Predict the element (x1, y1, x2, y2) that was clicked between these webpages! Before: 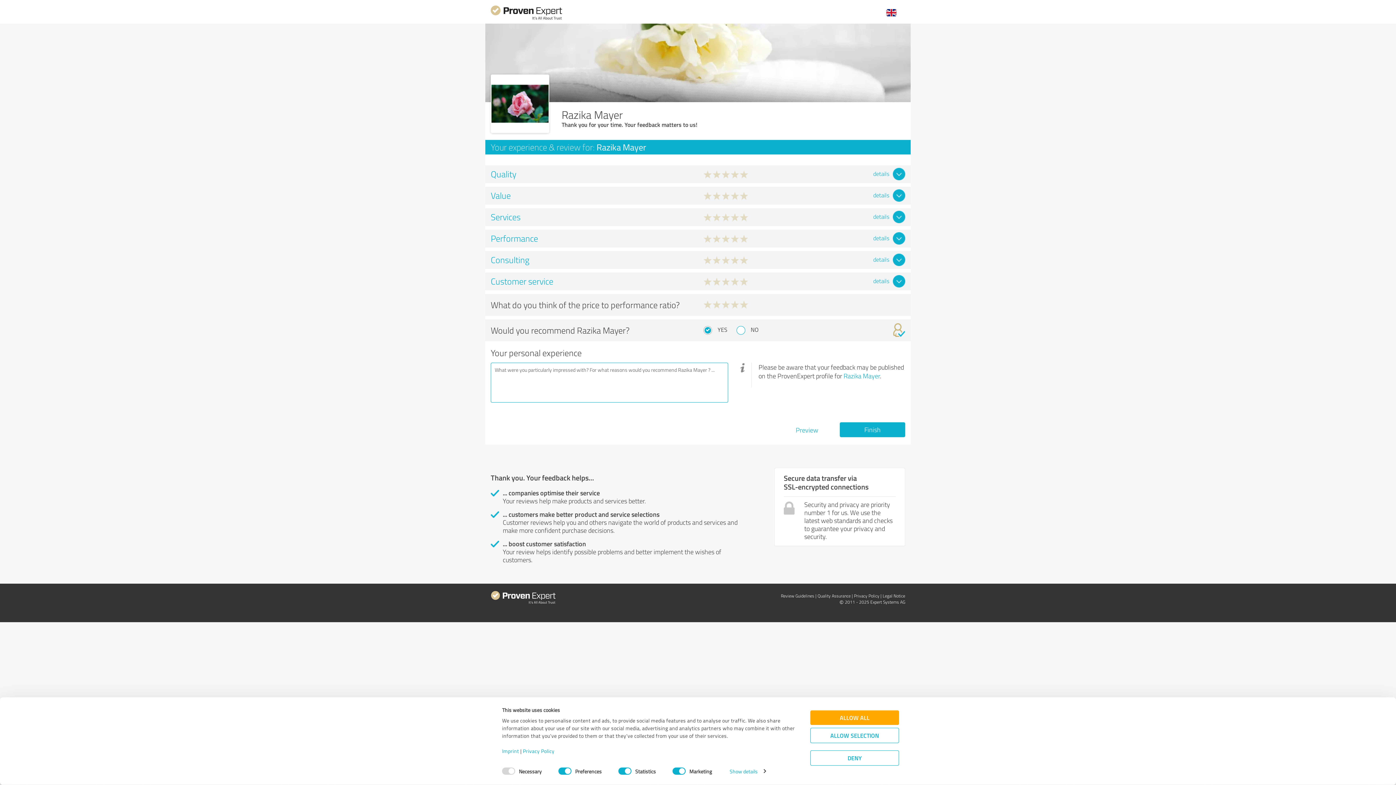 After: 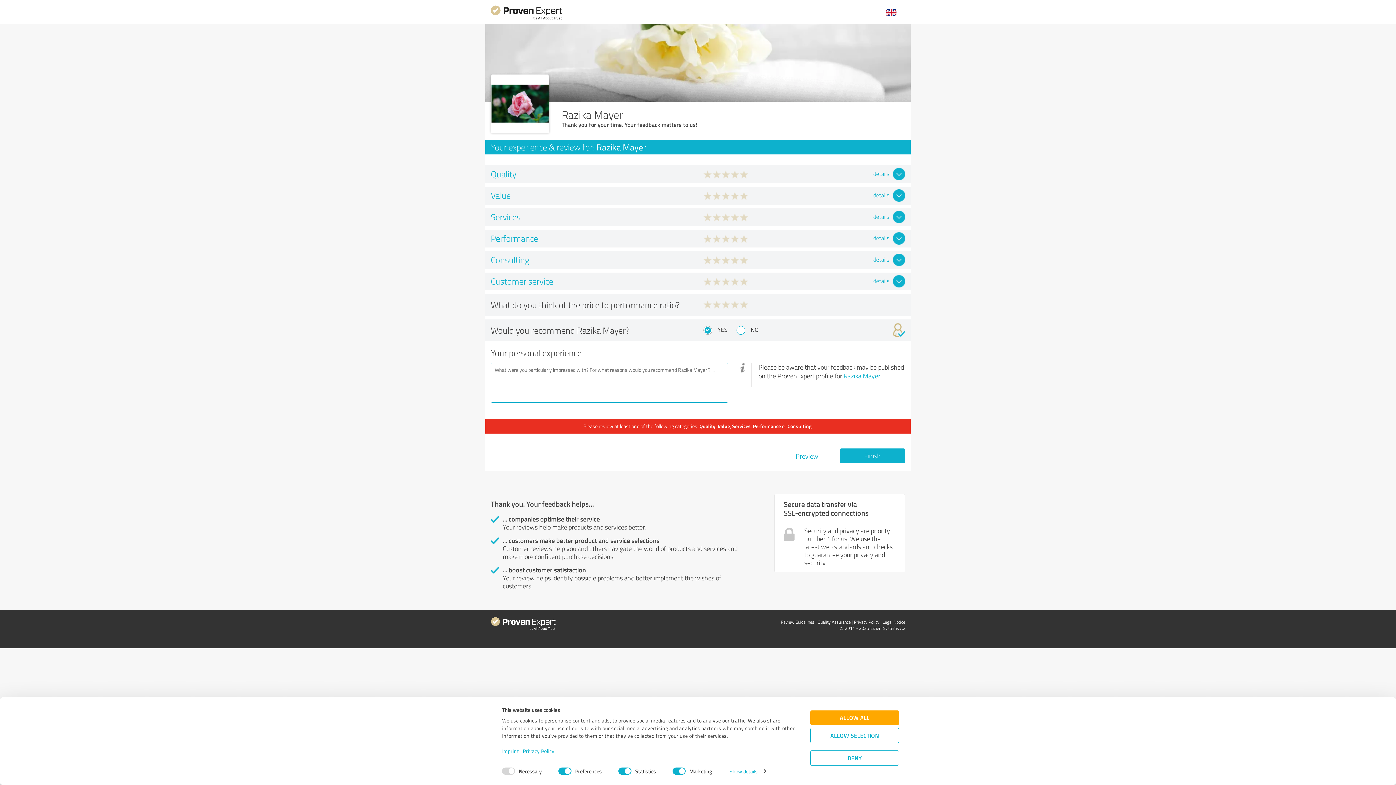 Action: bbox: (840, 422, 905, 437) label: Finish